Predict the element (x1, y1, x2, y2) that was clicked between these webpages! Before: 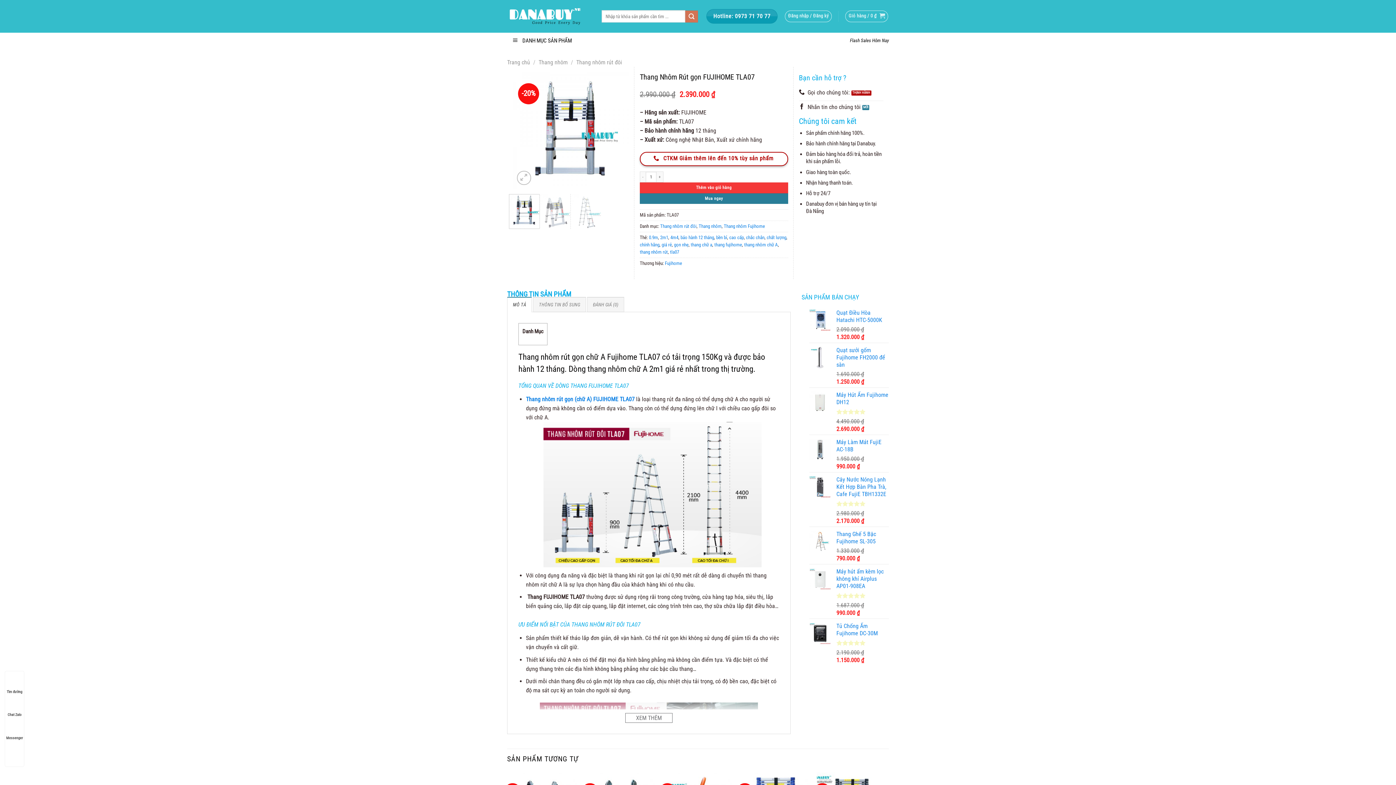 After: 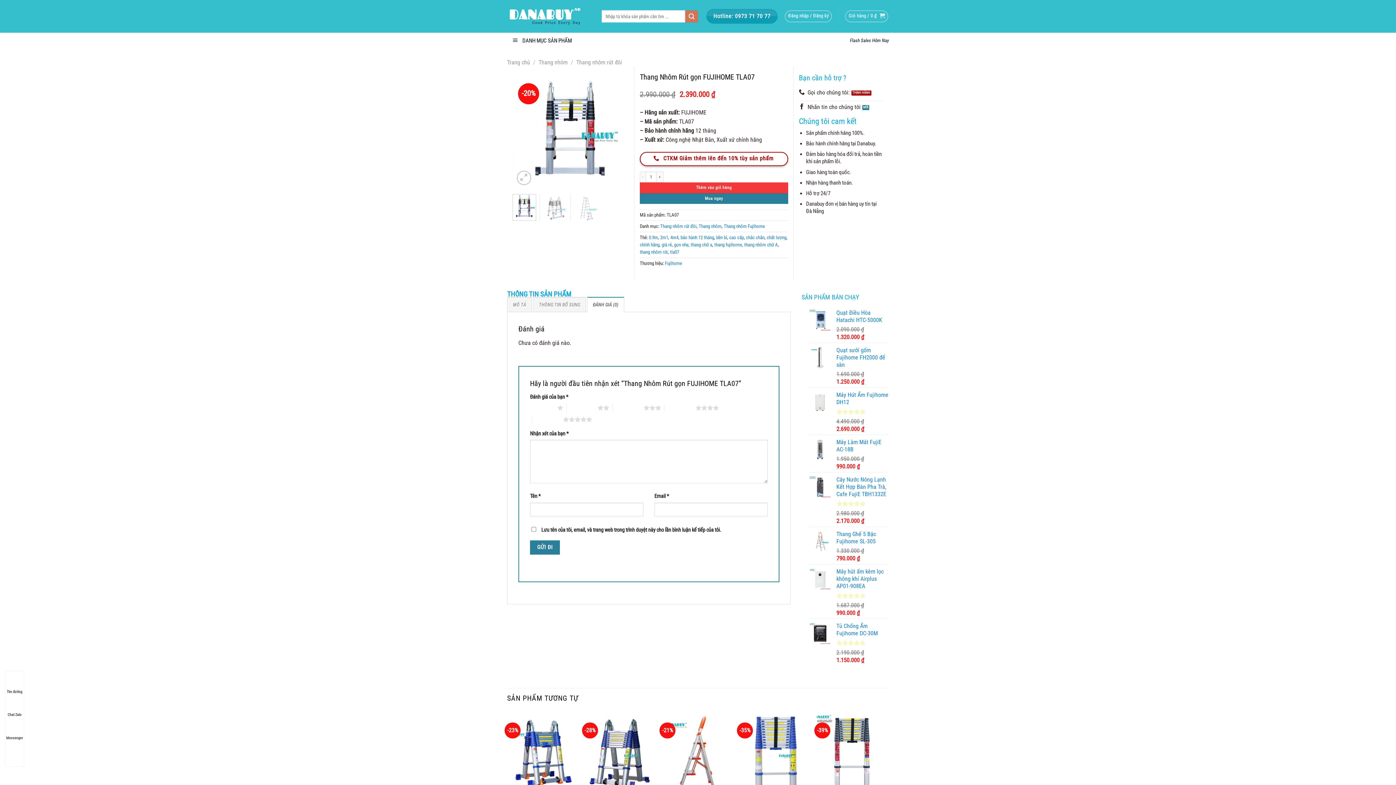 Action: bbox: (587, 297, 624, 312) label: ĐÁNH GIÁ (0)